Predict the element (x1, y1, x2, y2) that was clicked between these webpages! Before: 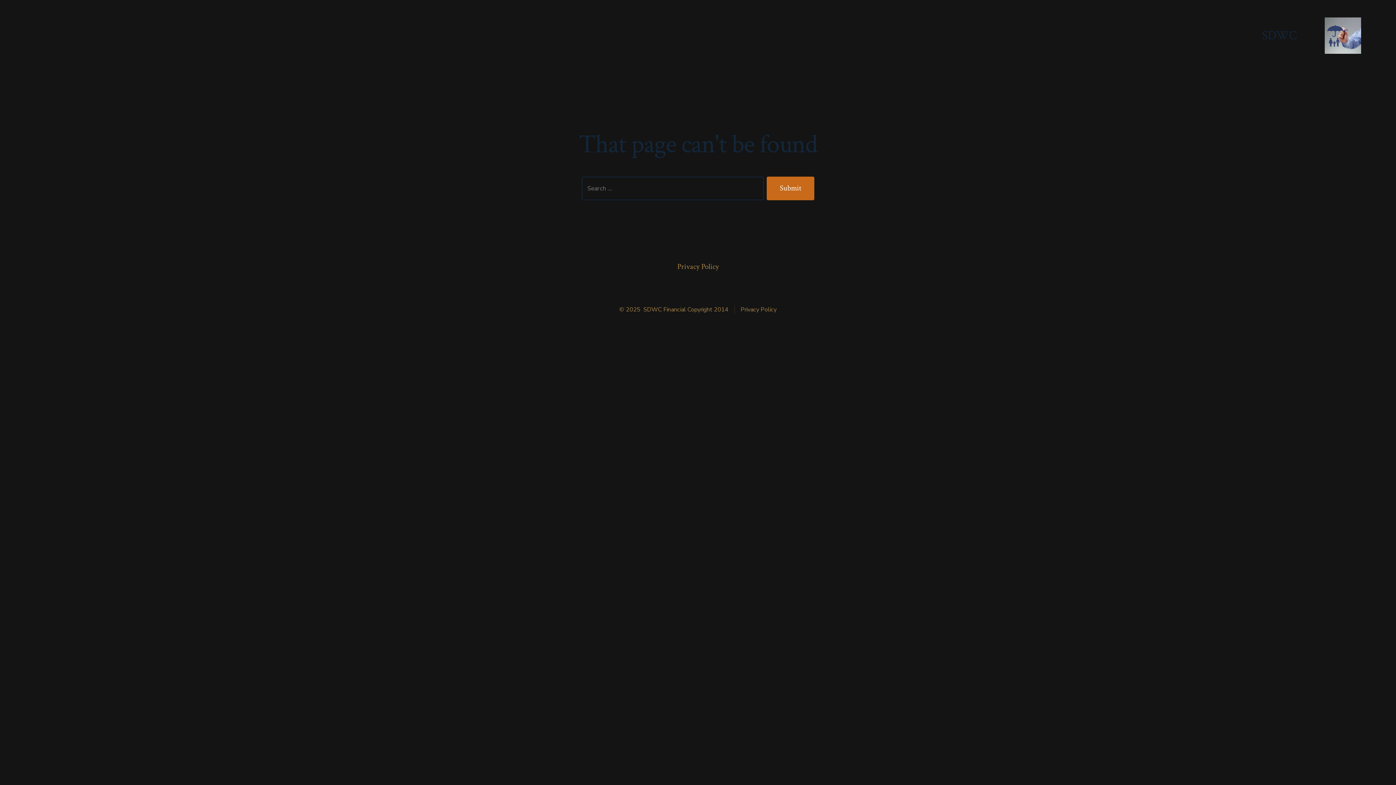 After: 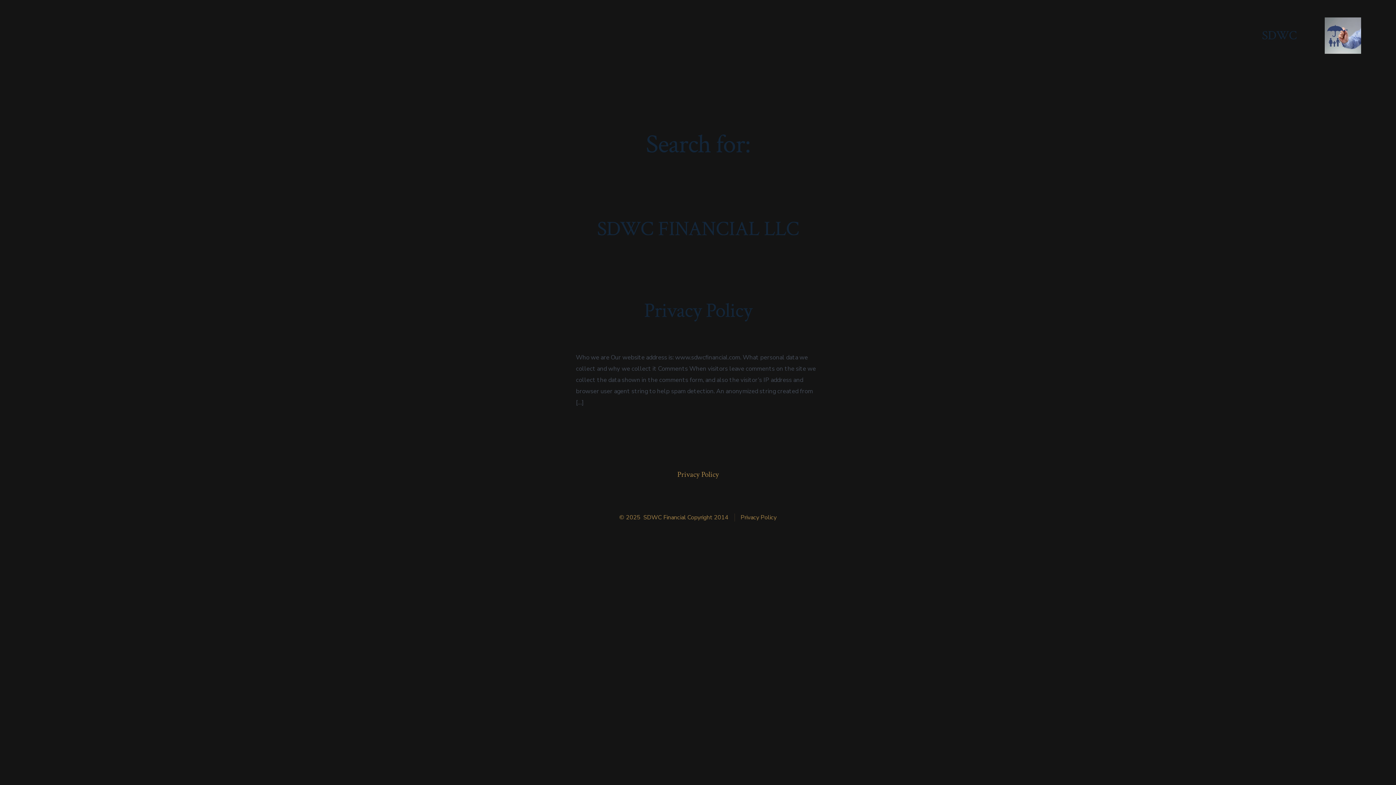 Action: label: Submit bbox: (766, 176, 814, 200)